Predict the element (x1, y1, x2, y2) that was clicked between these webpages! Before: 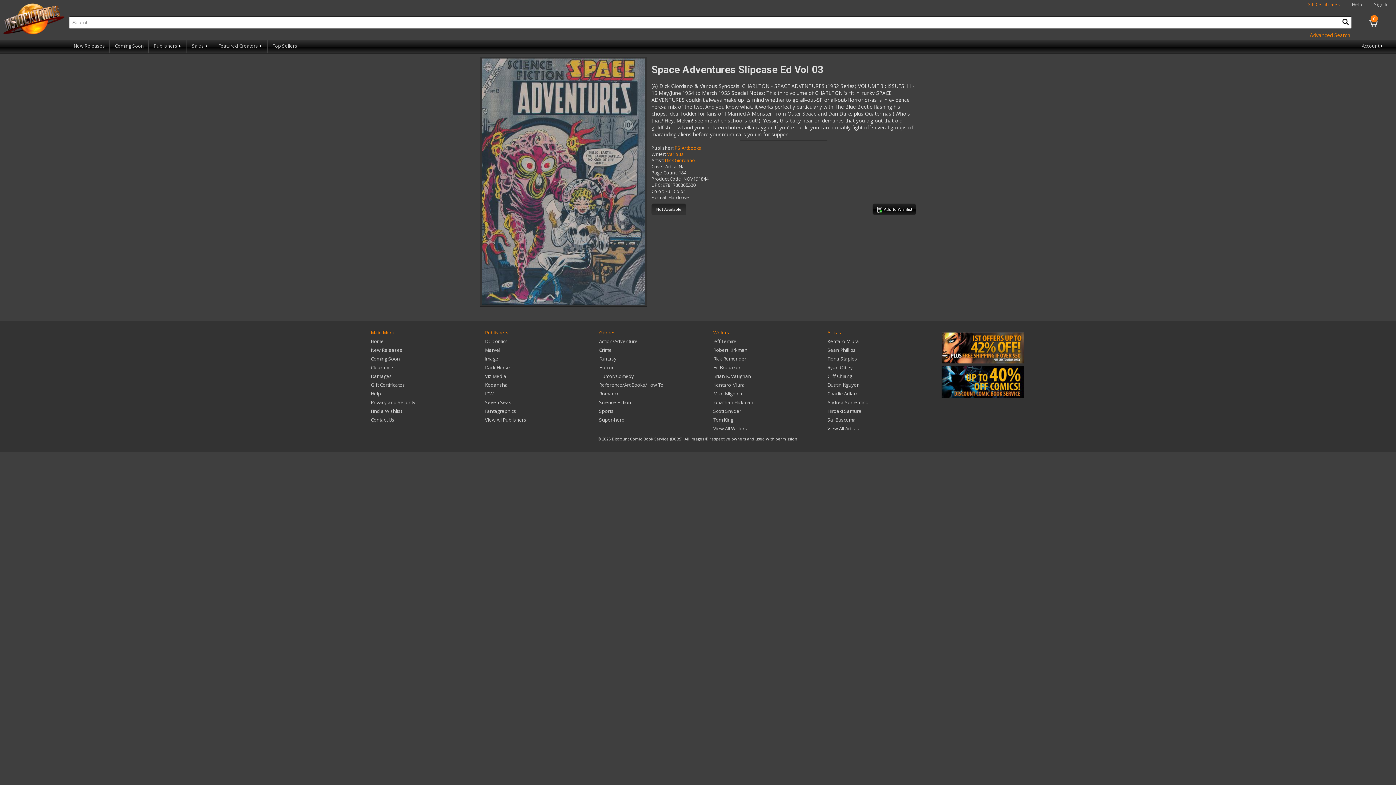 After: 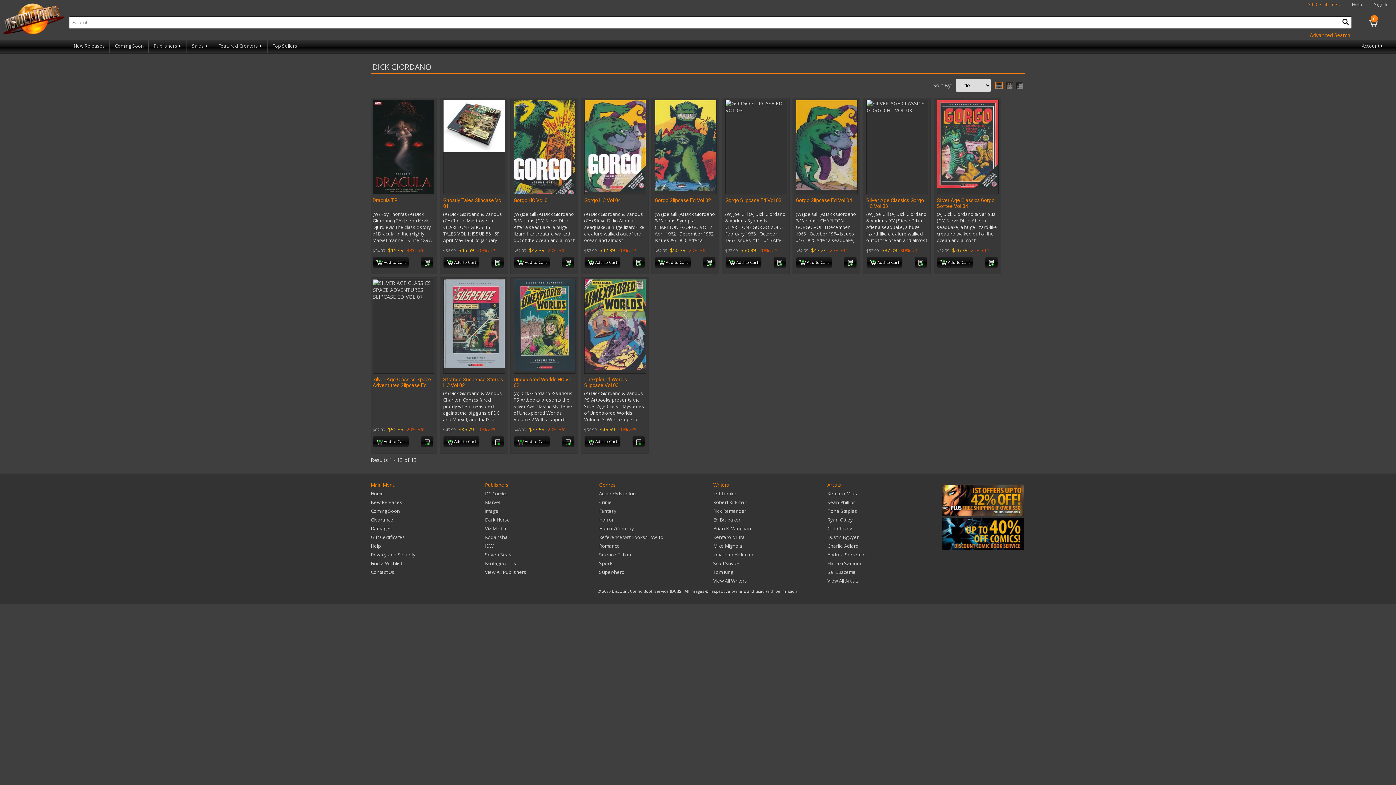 Action: bbox: (665, 157, 695, 163) label: Dick Giordano